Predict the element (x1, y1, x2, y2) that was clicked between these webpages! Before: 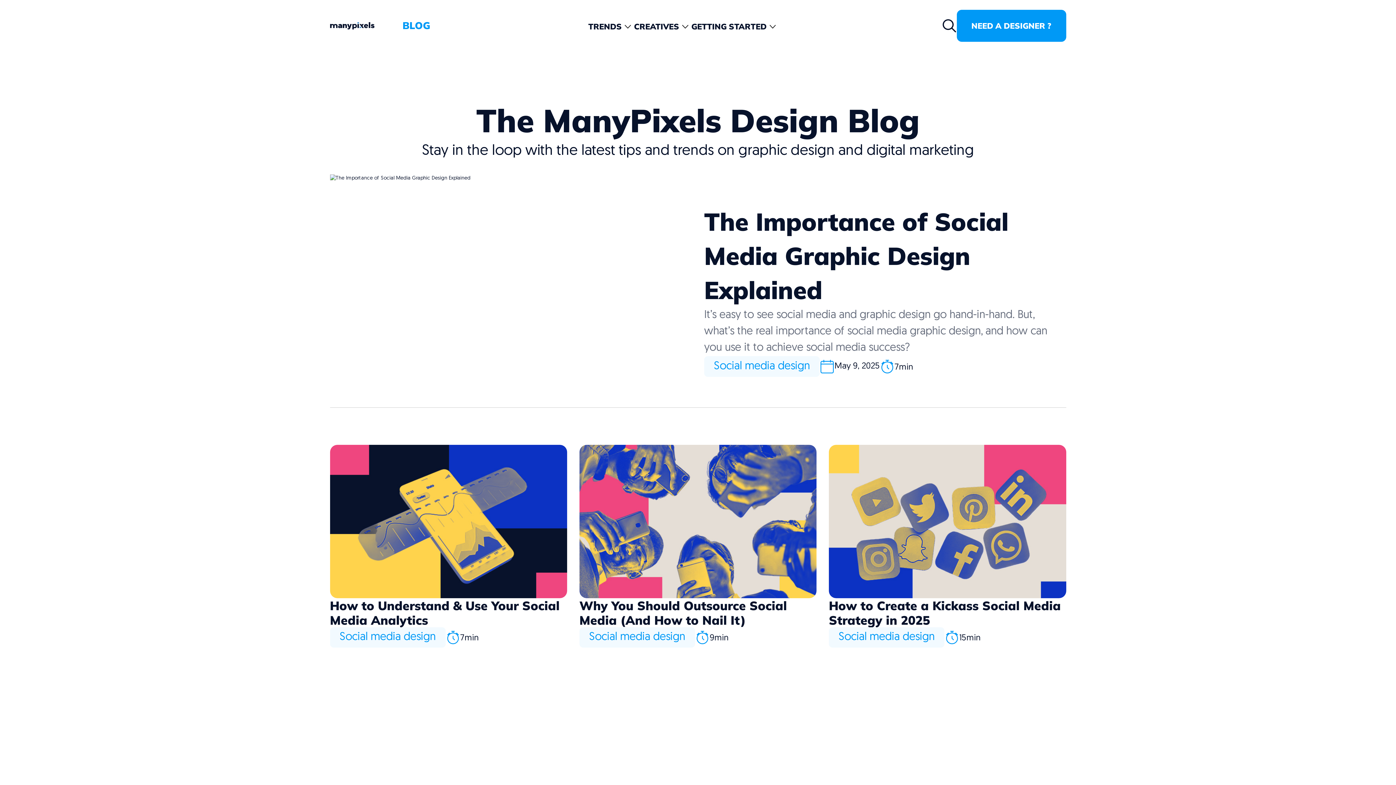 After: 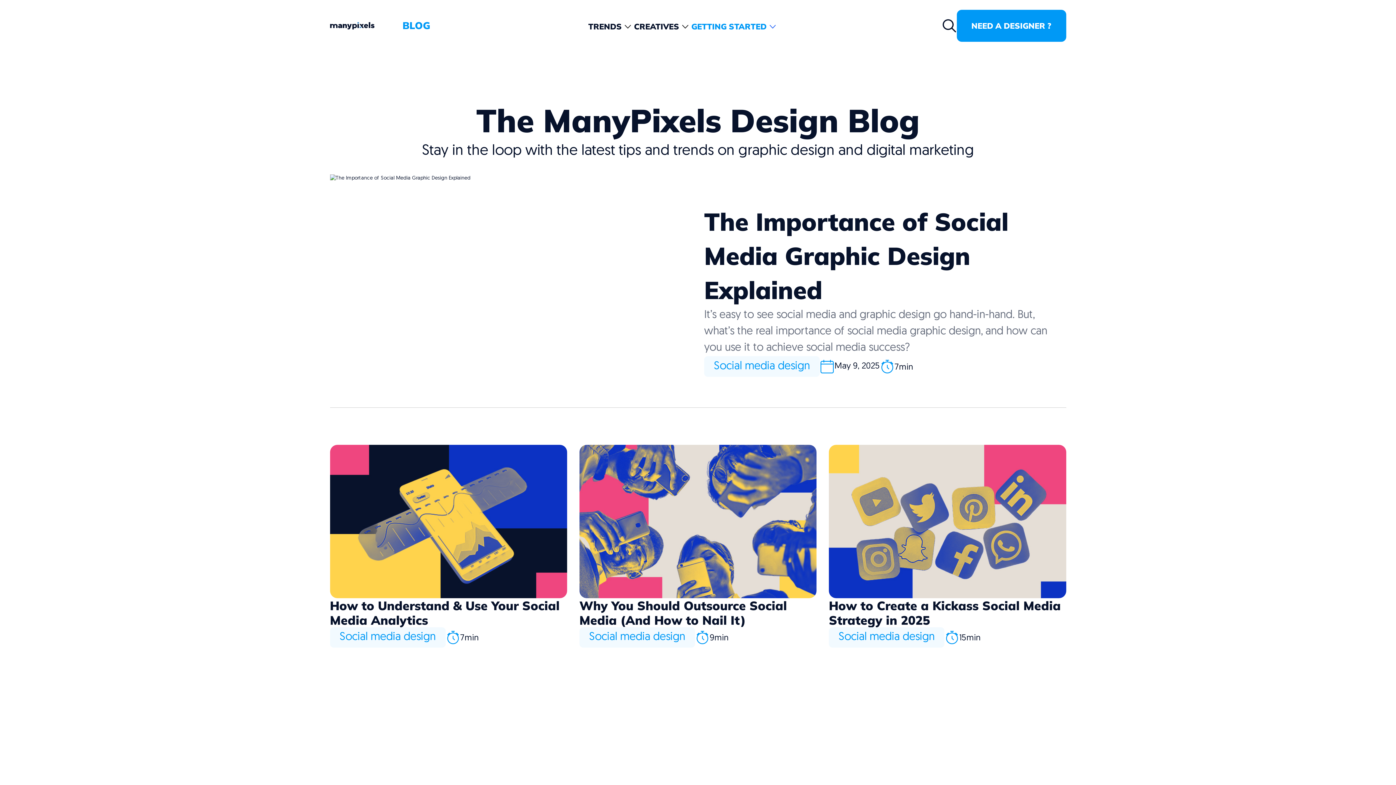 Action: label: GETTING STARTED bbox: (691, 19, 766, 33)